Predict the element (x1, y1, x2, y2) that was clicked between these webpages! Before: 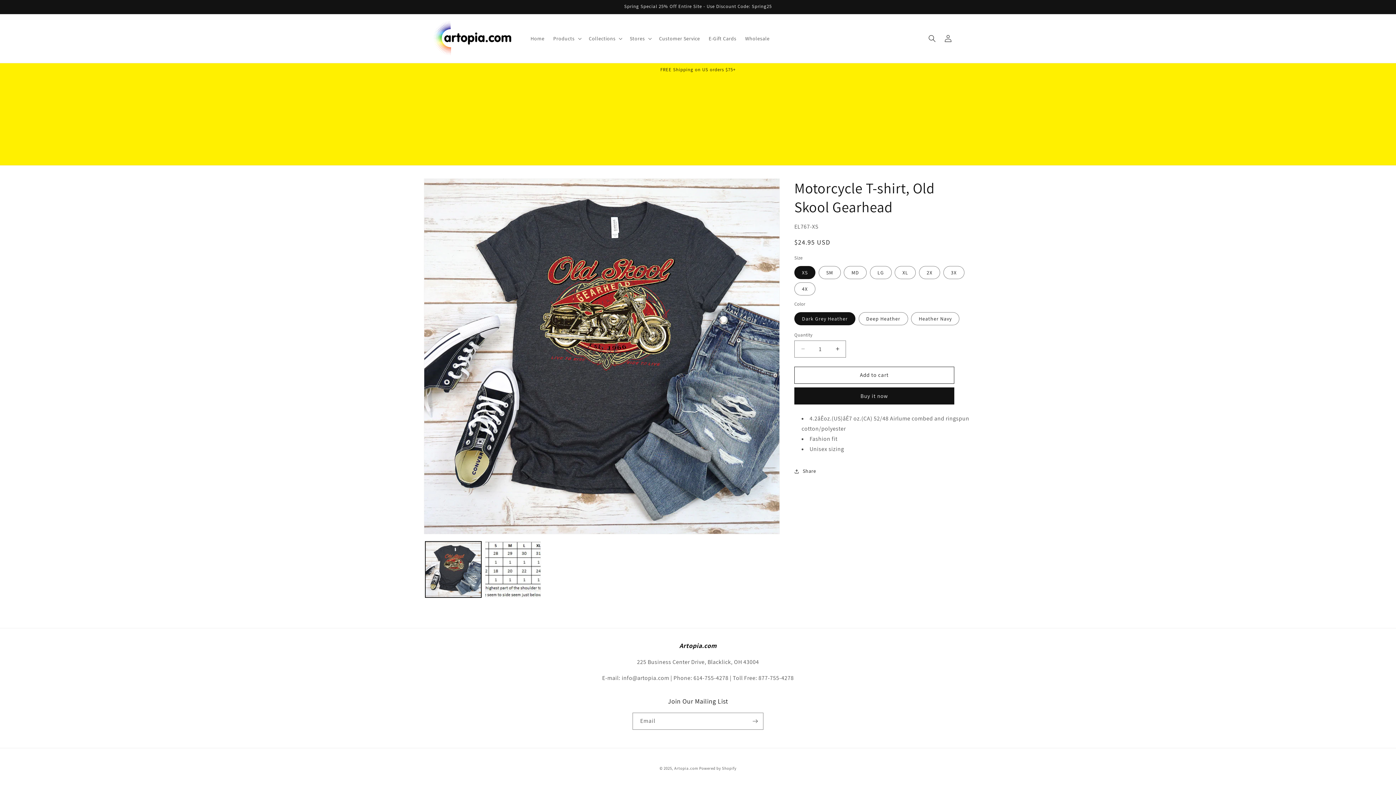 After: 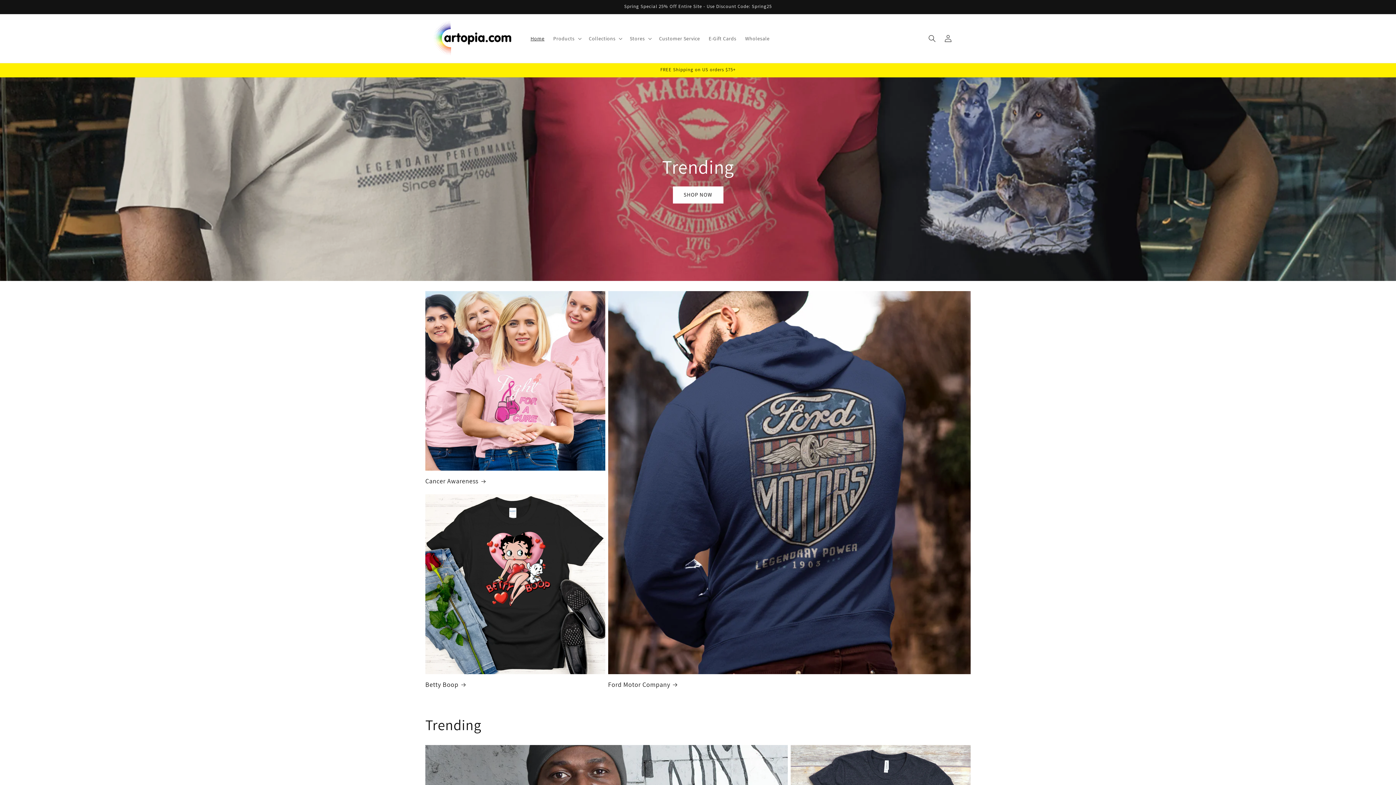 Action: bbox: (526, 30, 549, 46) label: Home